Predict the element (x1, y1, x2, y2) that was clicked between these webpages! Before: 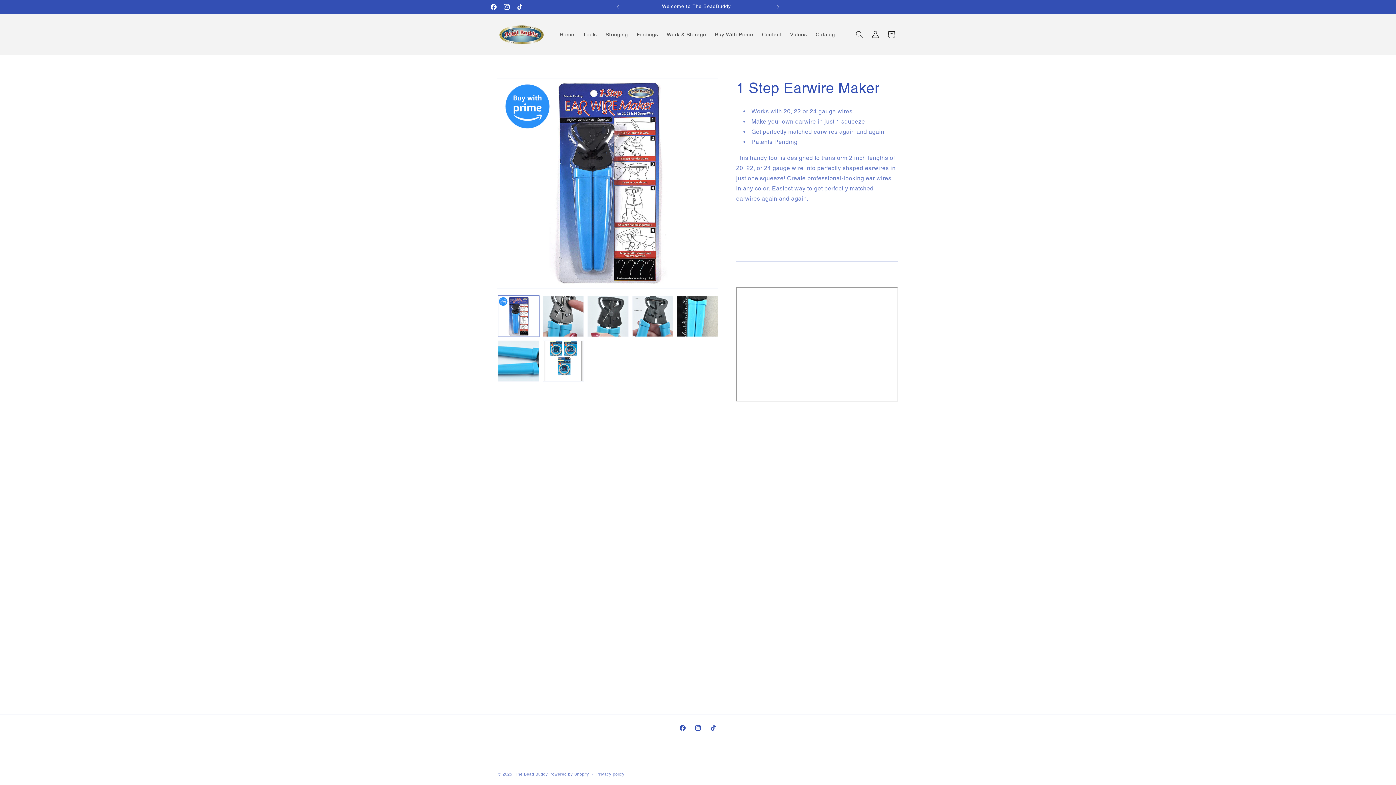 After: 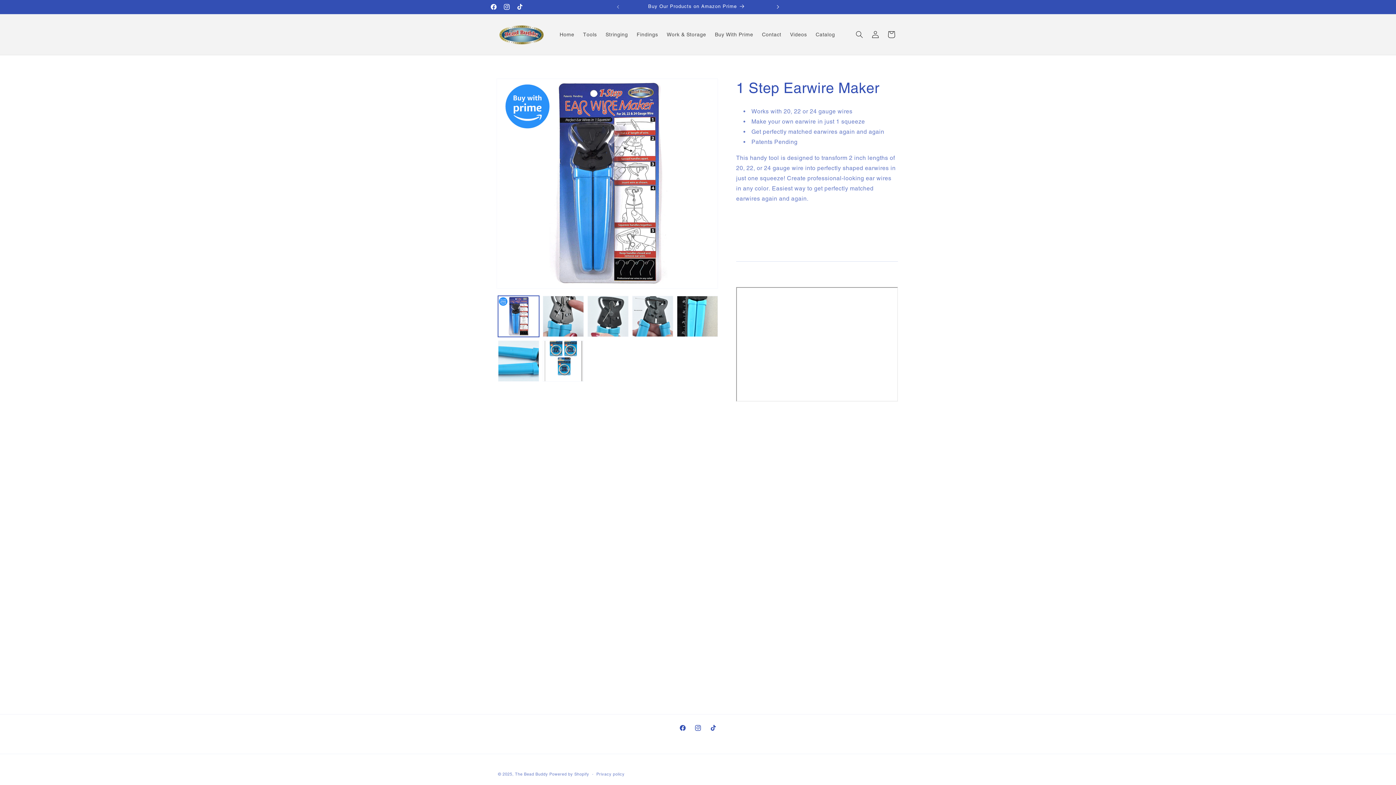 Action: bbox: (770, 0, 786, 13) label: Next announcement